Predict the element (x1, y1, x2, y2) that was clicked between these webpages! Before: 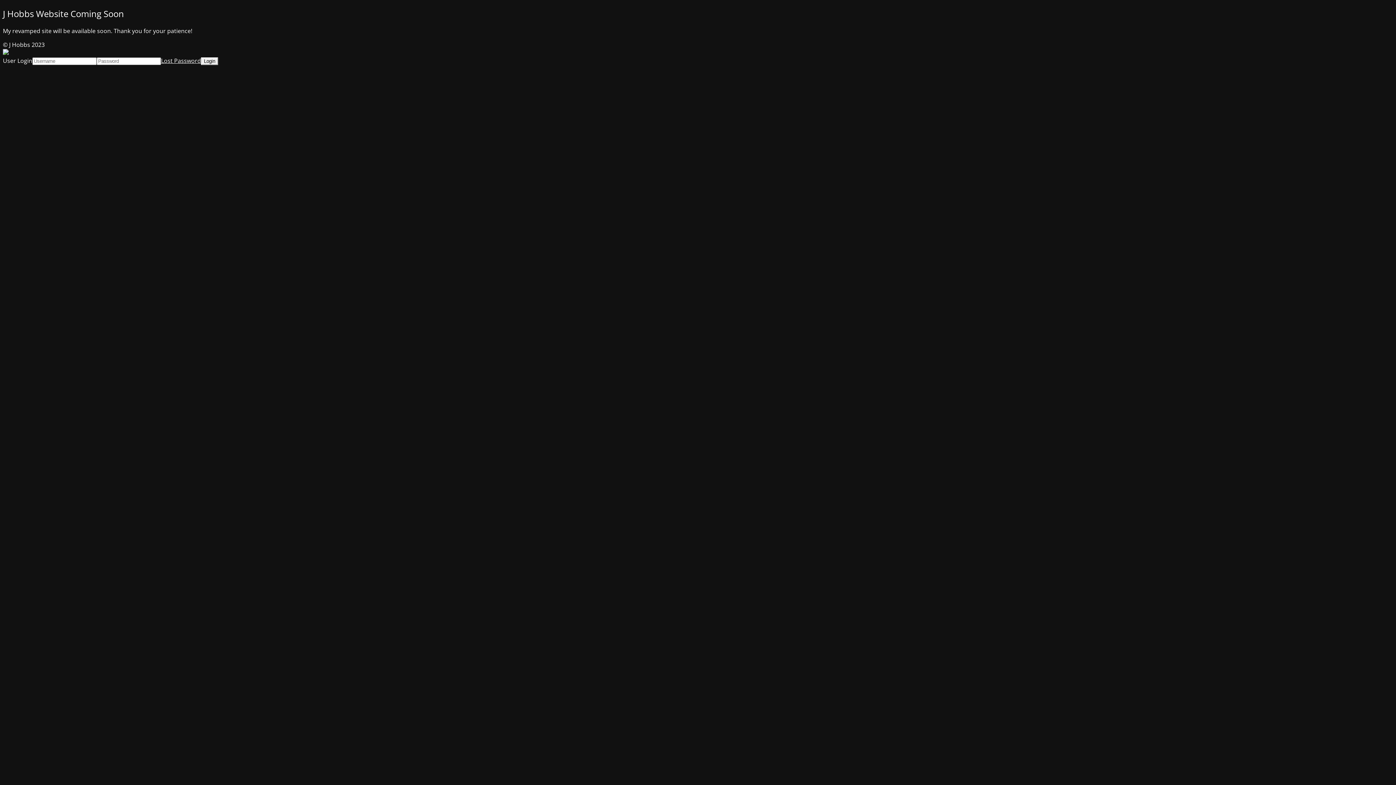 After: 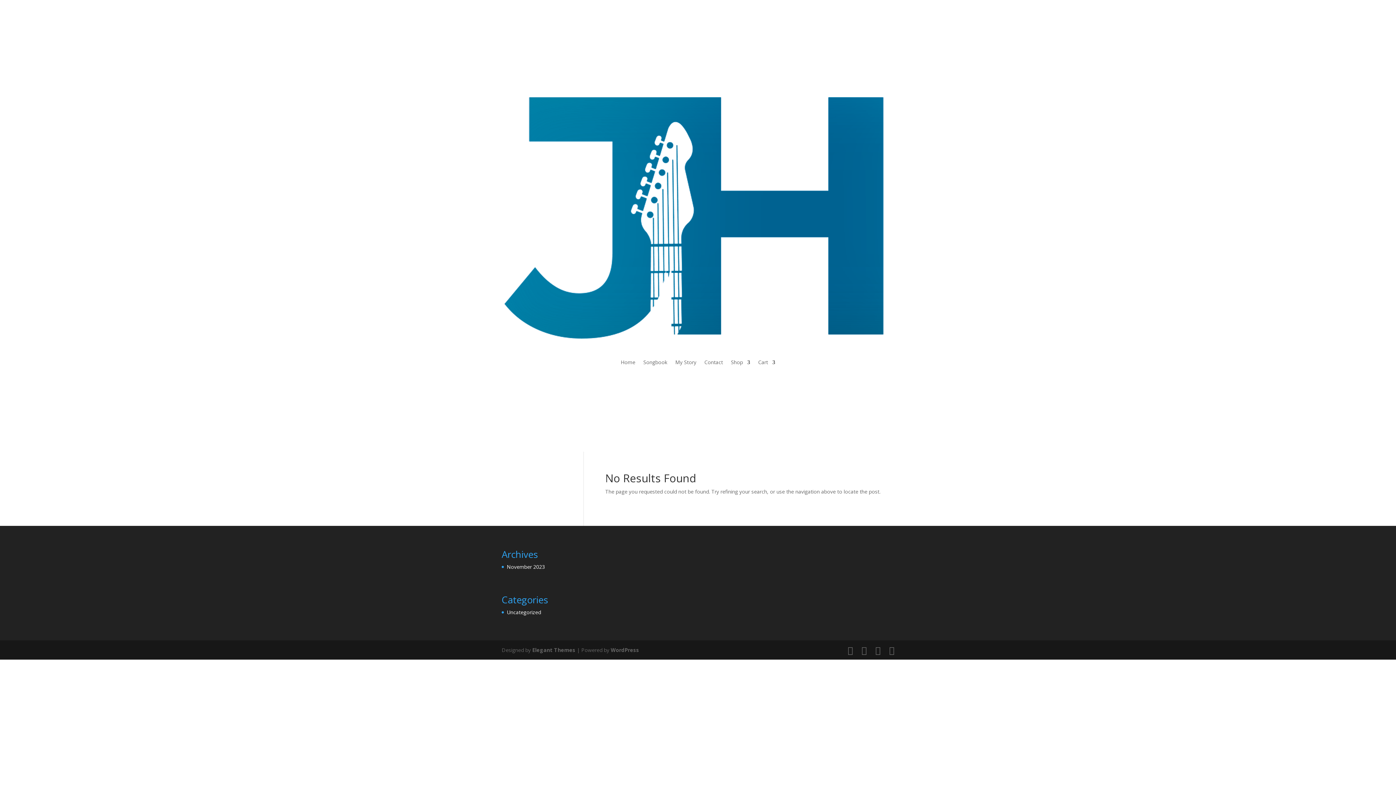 Action: bbox: (161, 56, 201, 64) label: Lost Password